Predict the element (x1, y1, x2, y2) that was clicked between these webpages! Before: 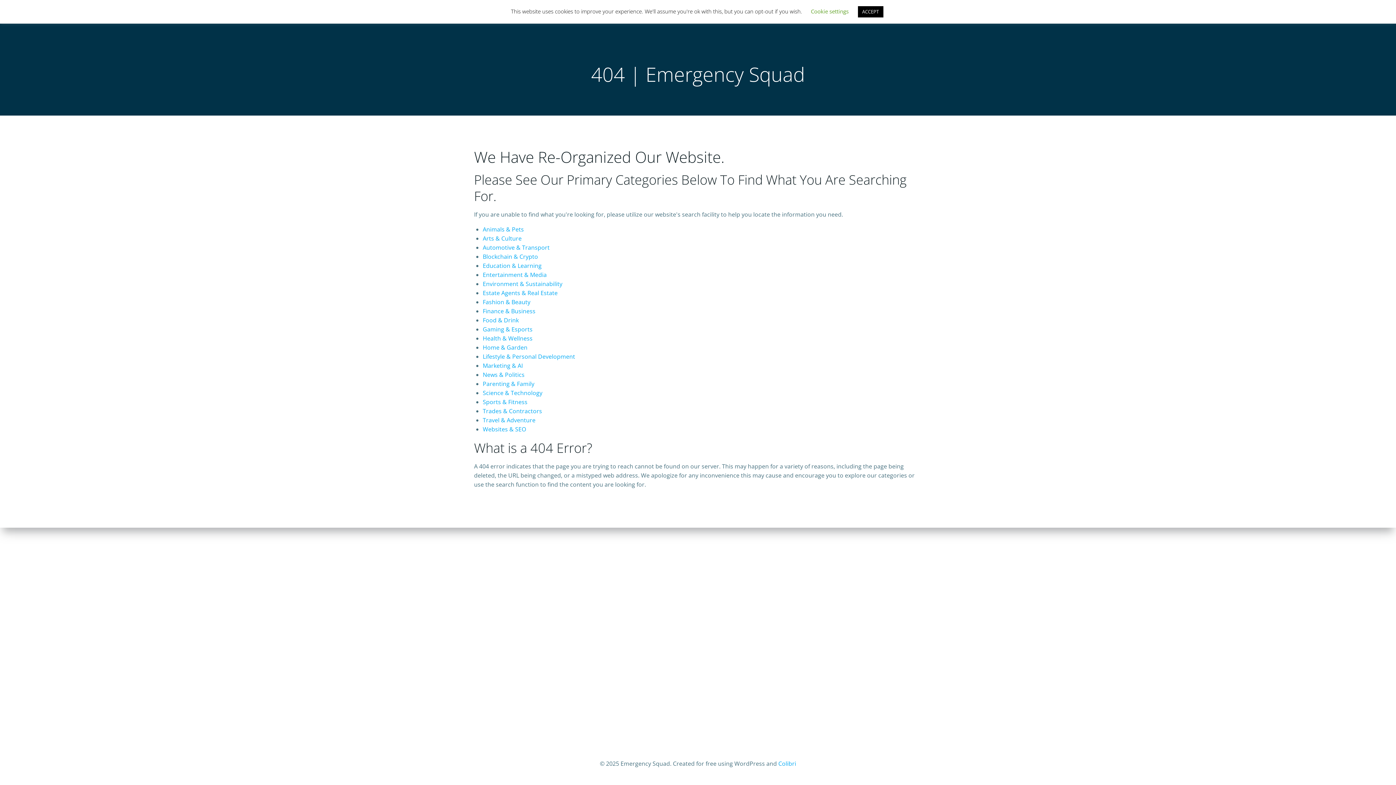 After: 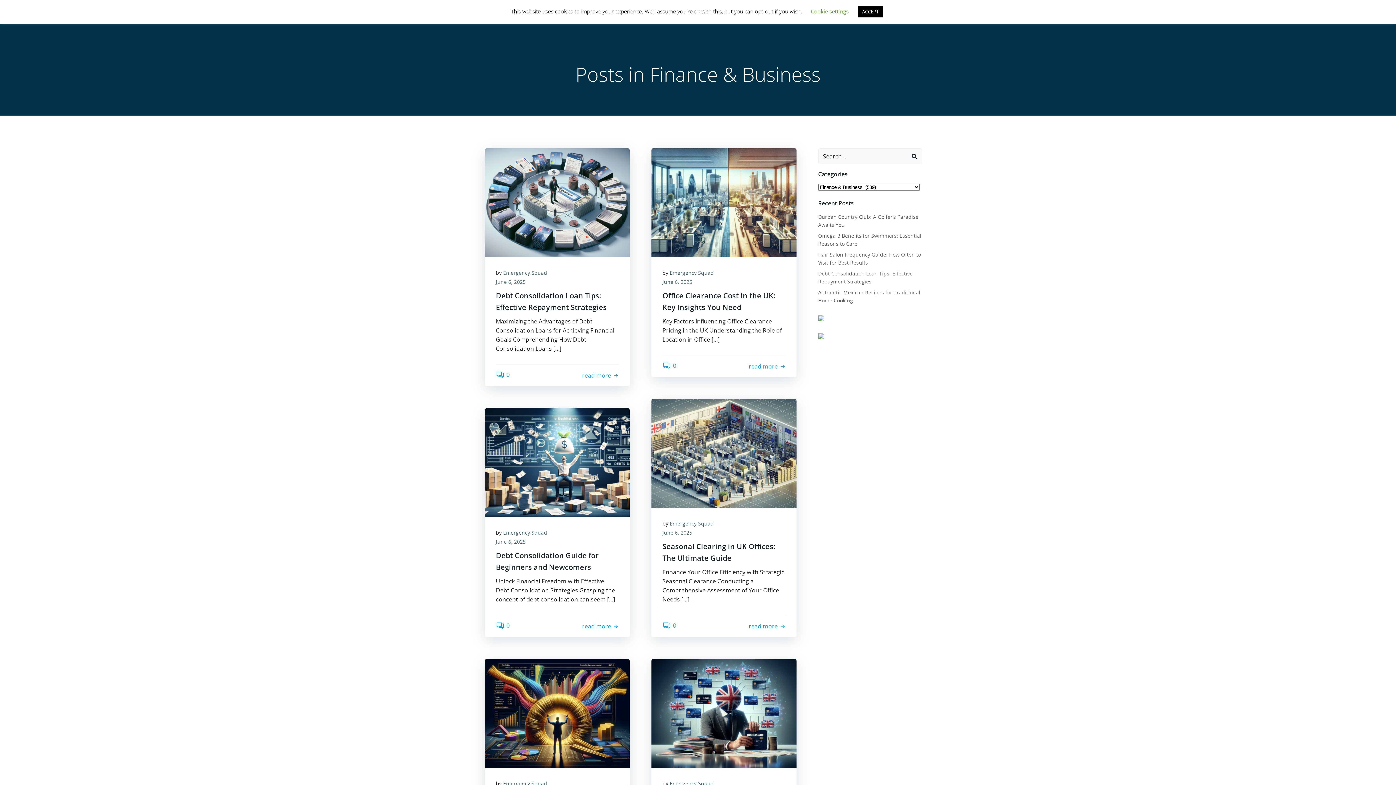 Action: bbox: (482, 307, 535, 315) label: Finance & Business